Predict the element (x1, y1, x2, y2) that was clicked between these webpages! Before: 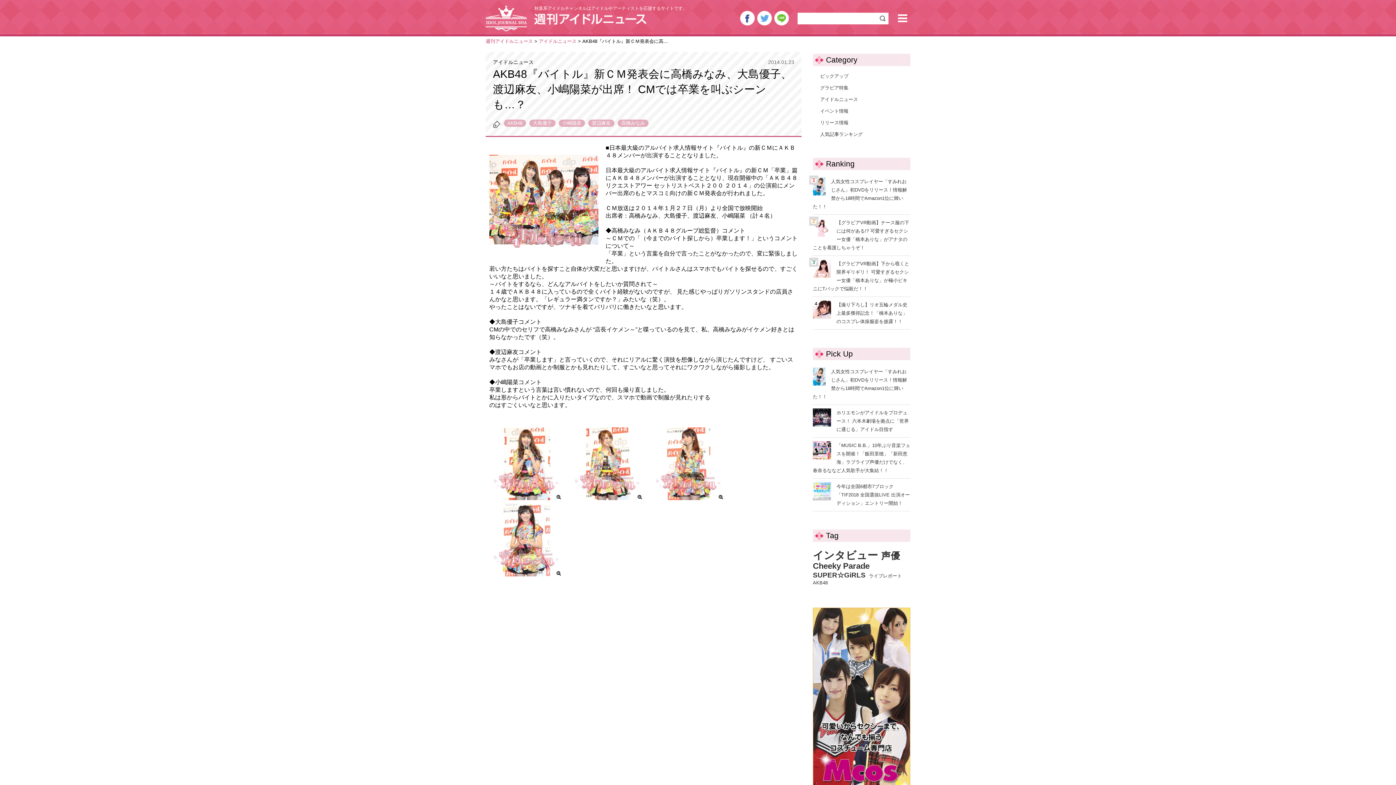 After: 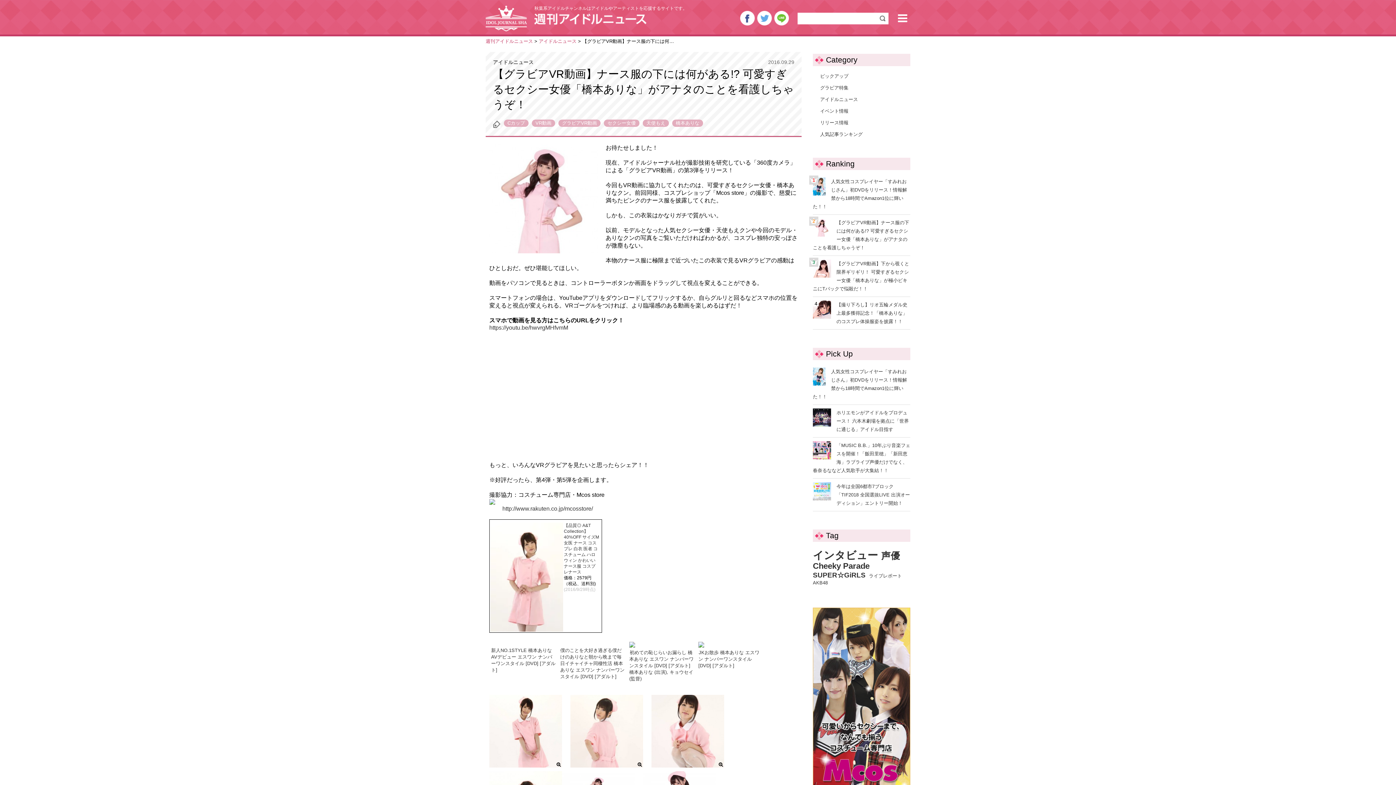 Action: label: 2
【グラビアVR動画】ナース服の下には何がある!? 可愛すぎるセクシー女優「橋本ありな」がアナタのことを看護しちゃうぞ！ bbox: (813, 218, 910, 256)